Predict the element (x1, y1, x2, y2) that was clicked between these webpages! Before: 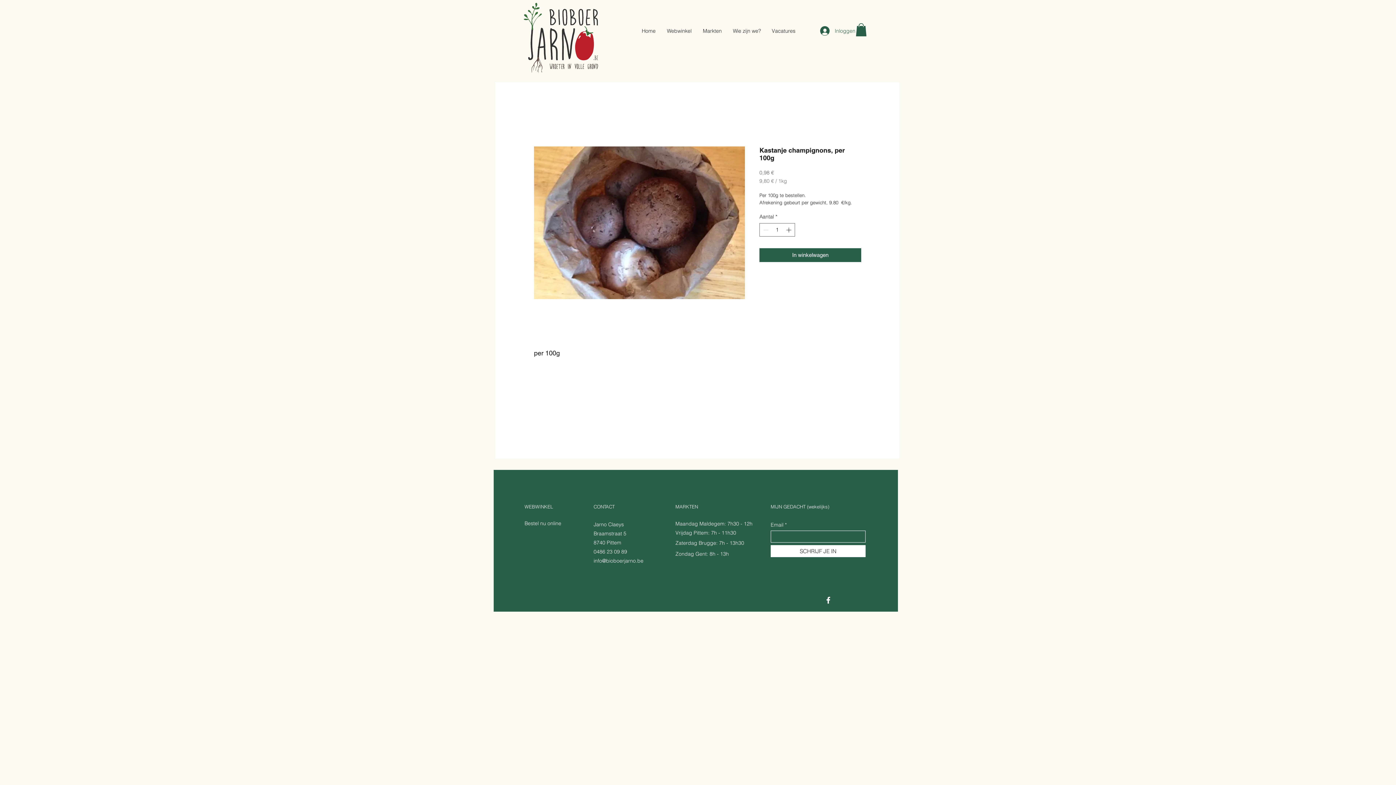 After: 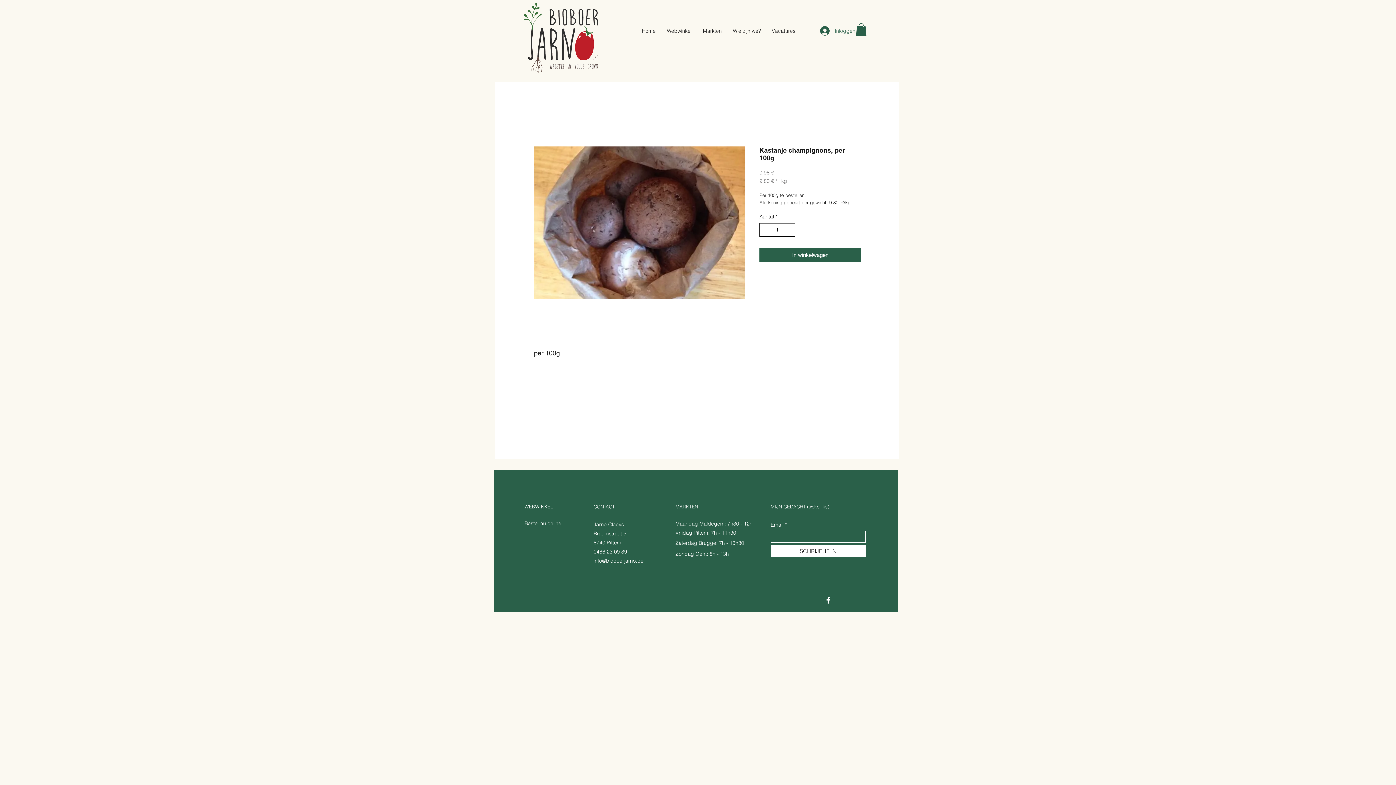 Action: label: Increment bbox: (785, 223, 794, 236)